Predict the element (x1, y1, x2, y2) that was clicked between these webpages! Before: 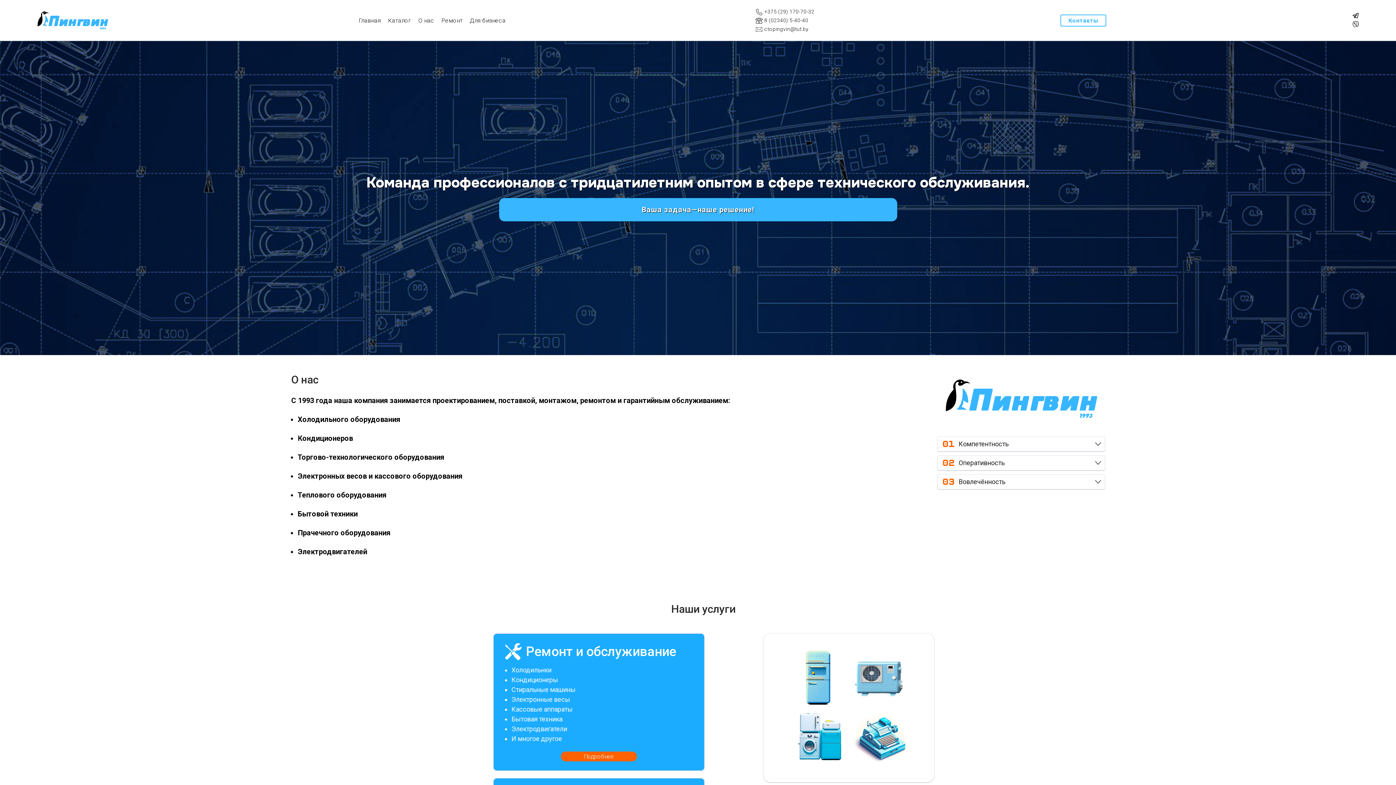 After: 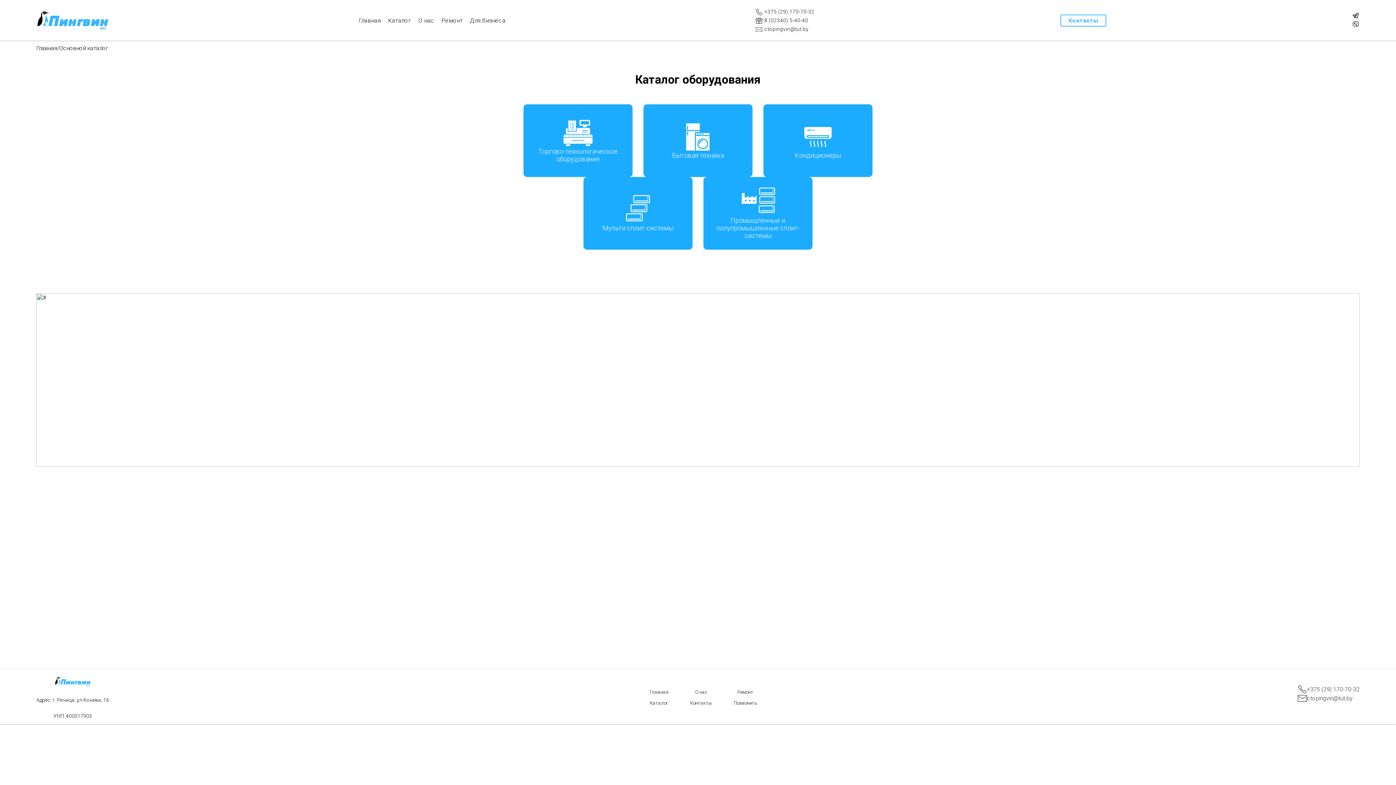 Action: label: Каталог bbox: (388, 16, 411, 23)